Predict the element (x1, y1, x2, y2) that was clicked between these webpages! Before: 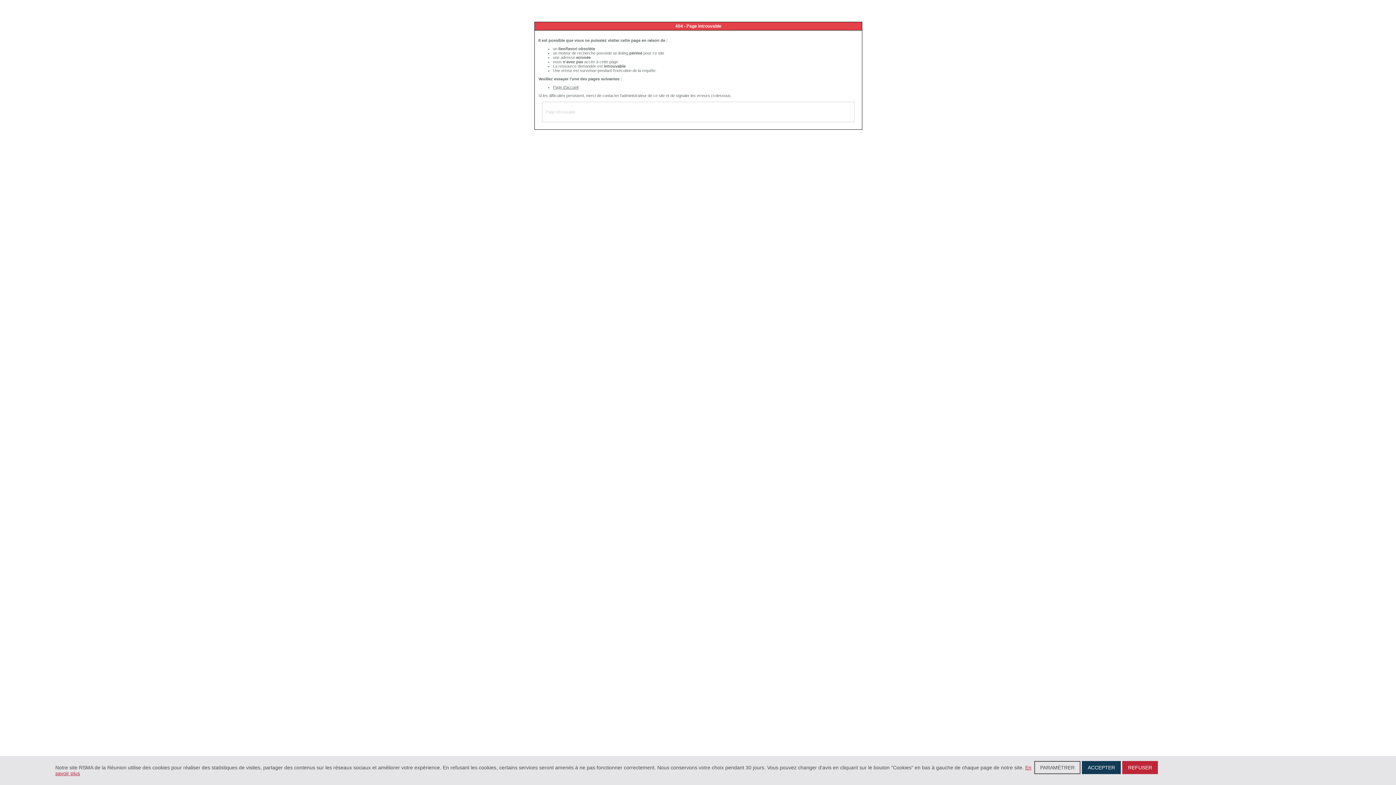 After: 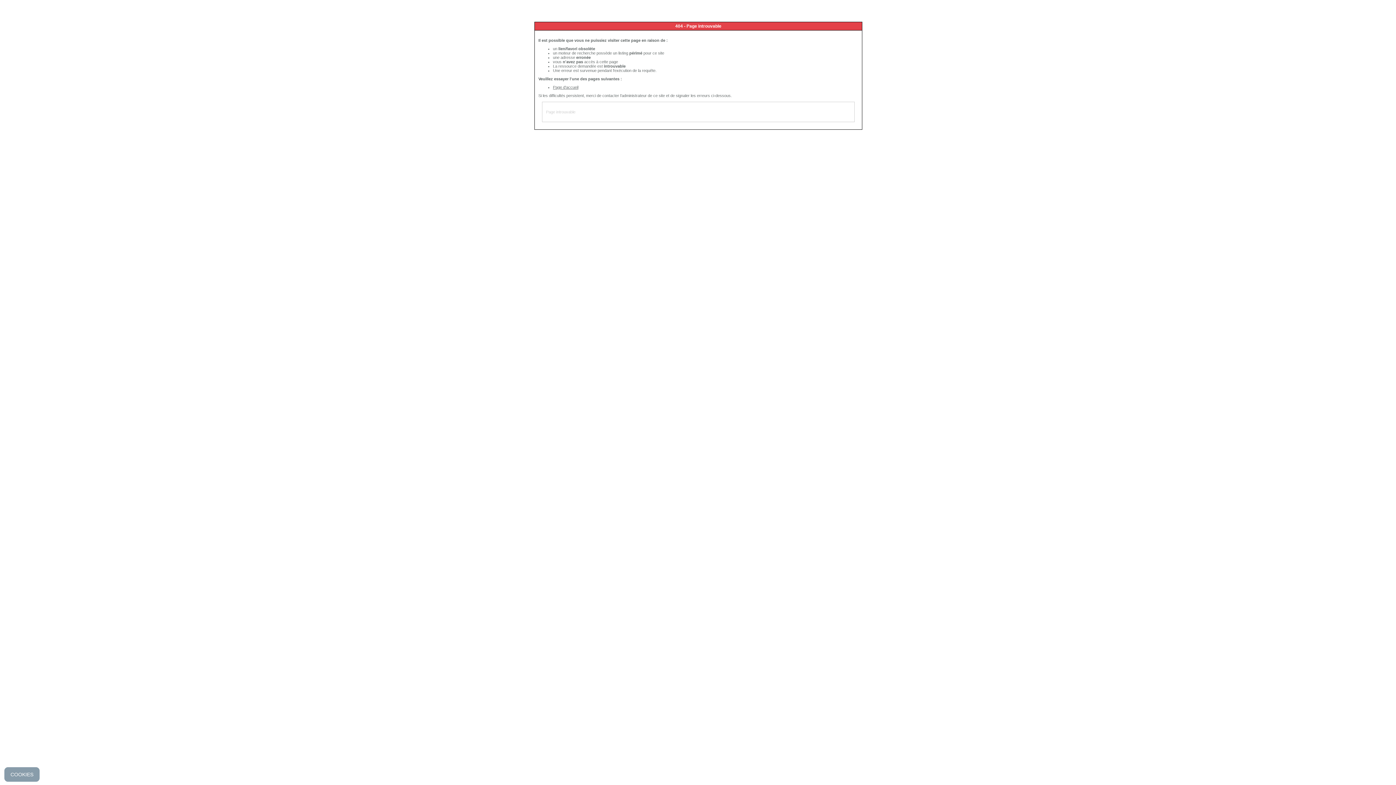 Action: bbox: (1082, 761, 1121, 774) label: ACCEPTER